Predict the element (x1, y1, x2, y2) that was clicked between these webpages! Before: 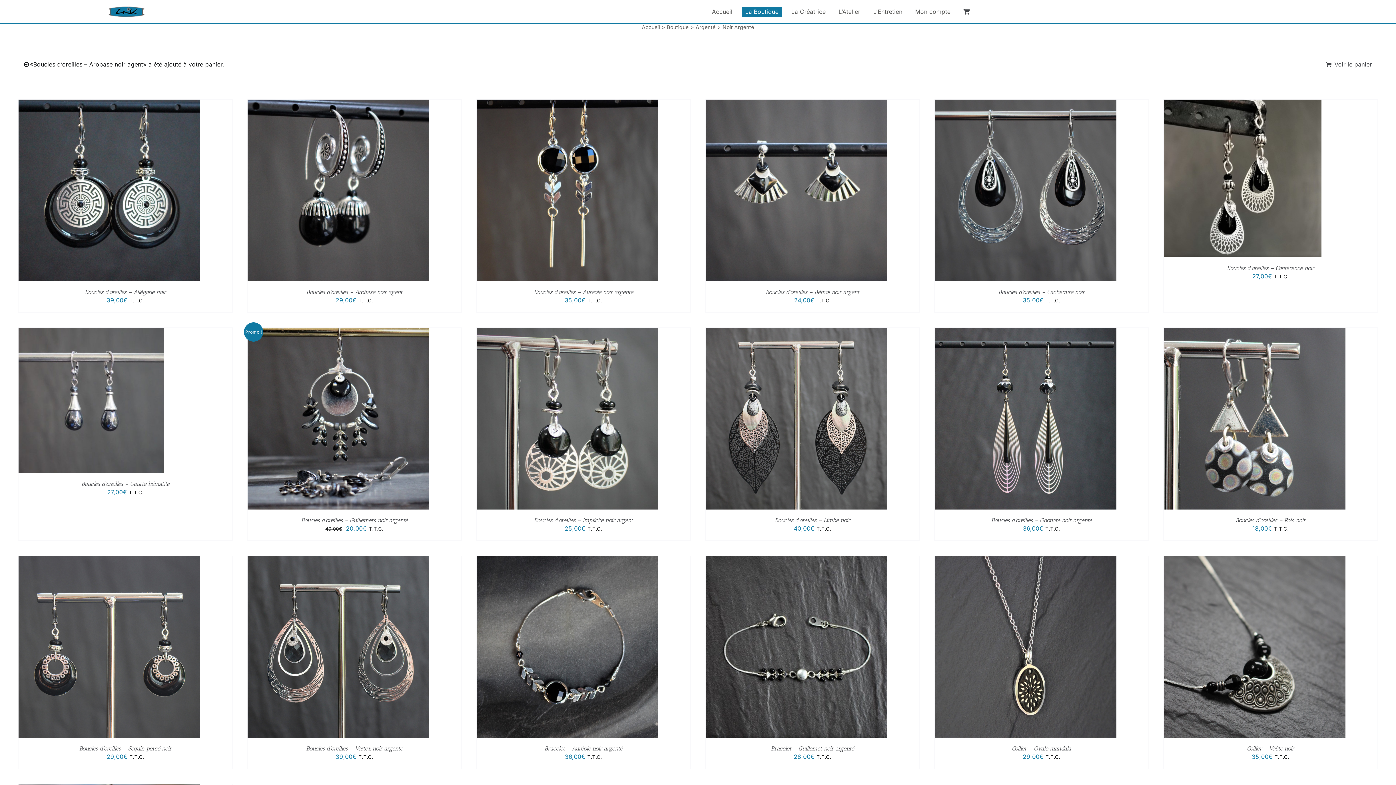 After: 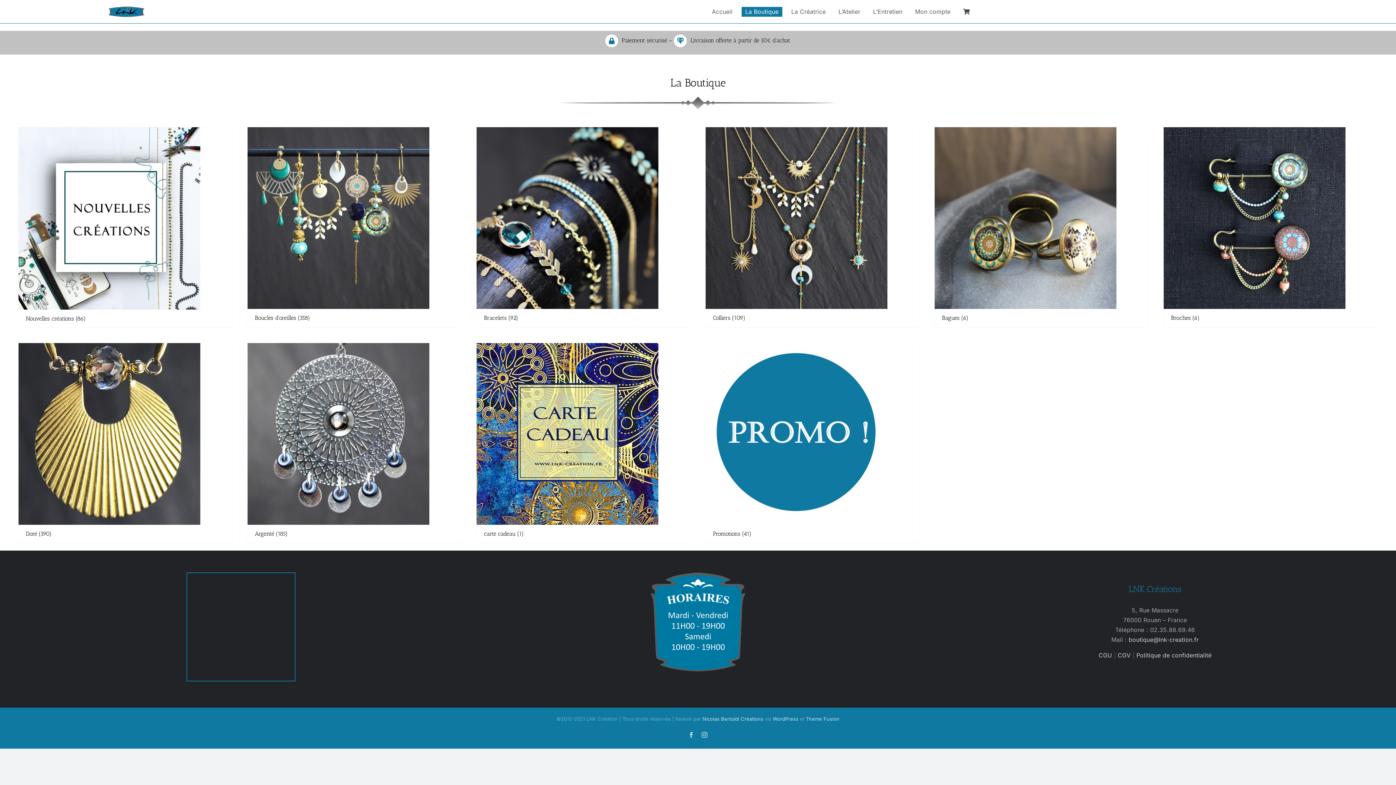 Action: label: Boutique bbox: (667, 24, 688, 30)